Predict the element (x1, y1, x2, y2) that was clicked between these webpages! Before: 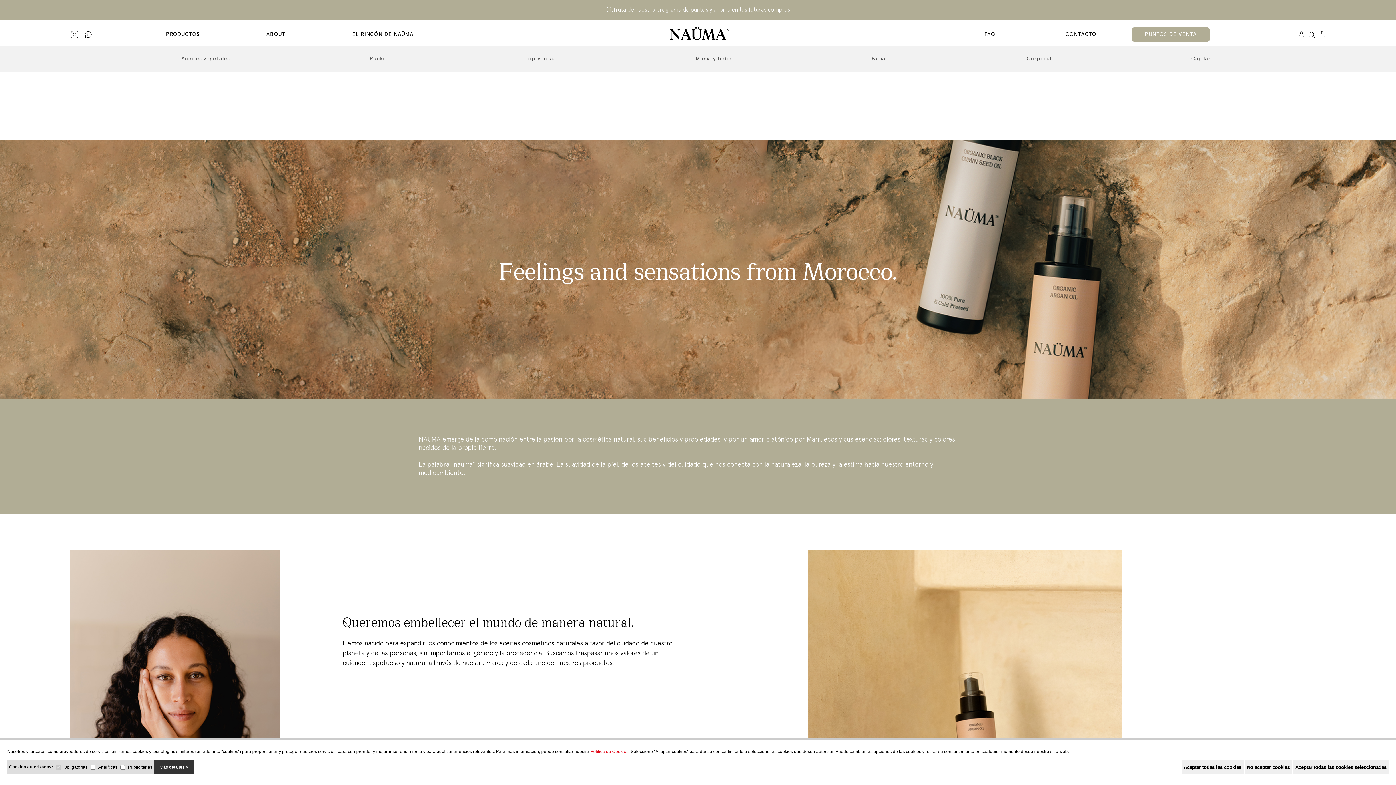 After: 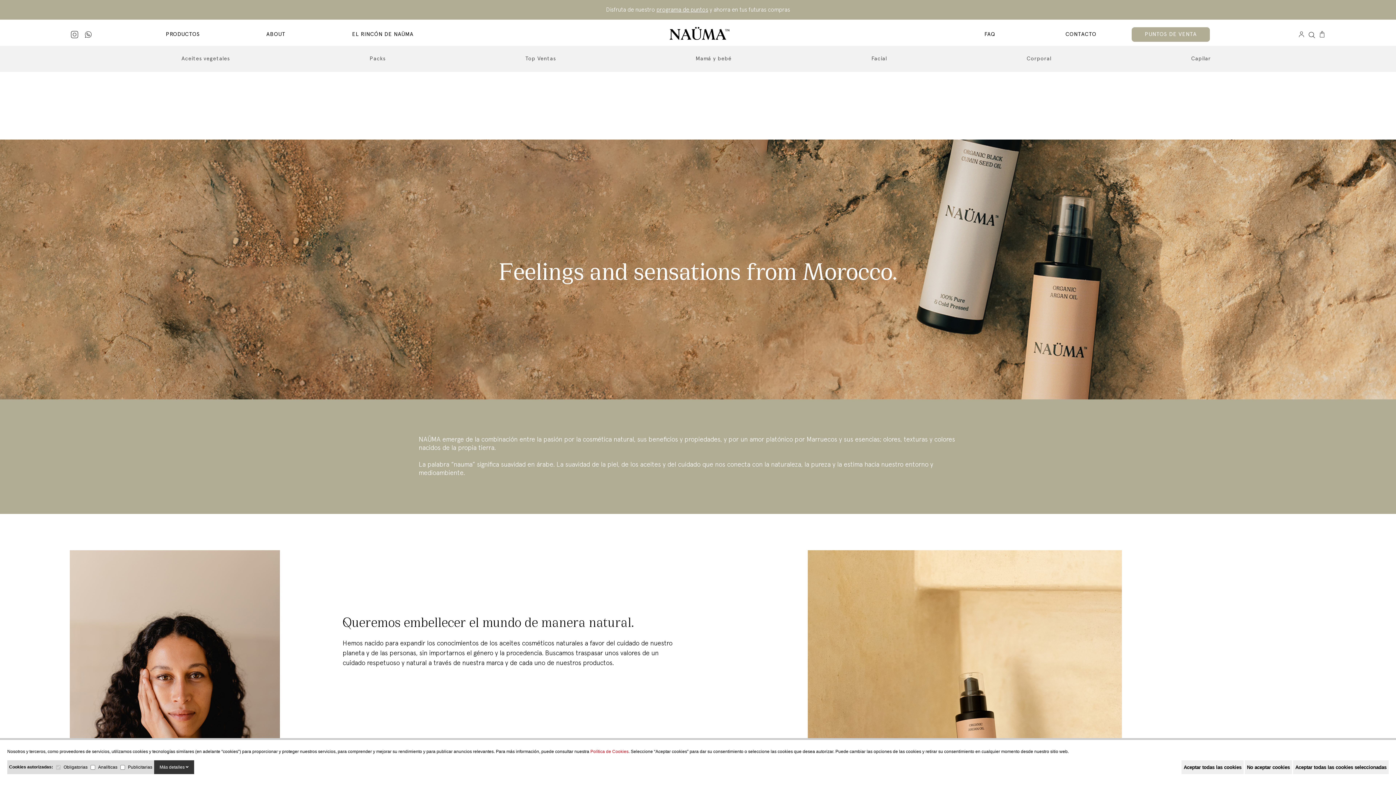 Action: bbox: (84, 30, 92, 36)